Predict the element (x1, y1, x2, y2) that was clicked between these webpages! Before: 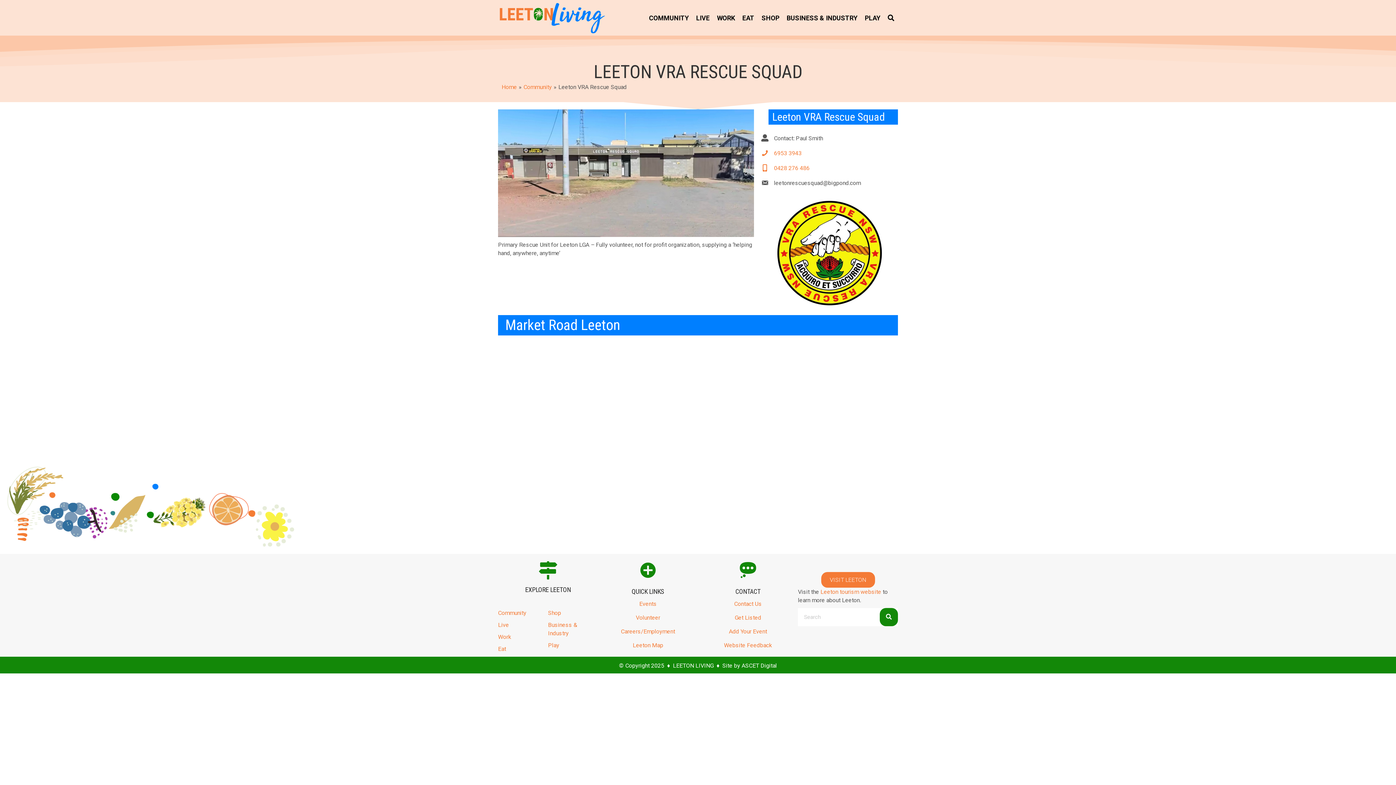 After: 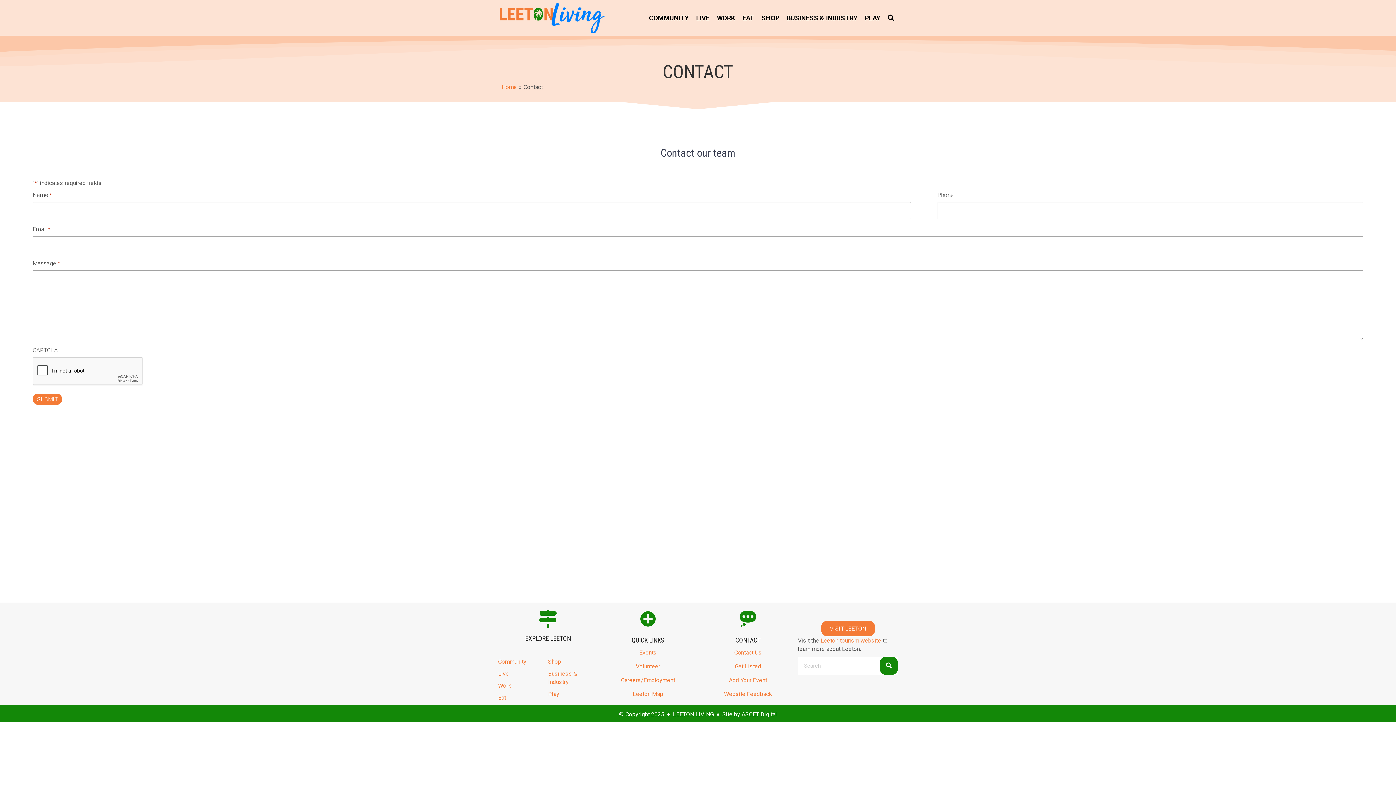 Action: label: Leeton Map bbox: (632, 642, 663, 649)